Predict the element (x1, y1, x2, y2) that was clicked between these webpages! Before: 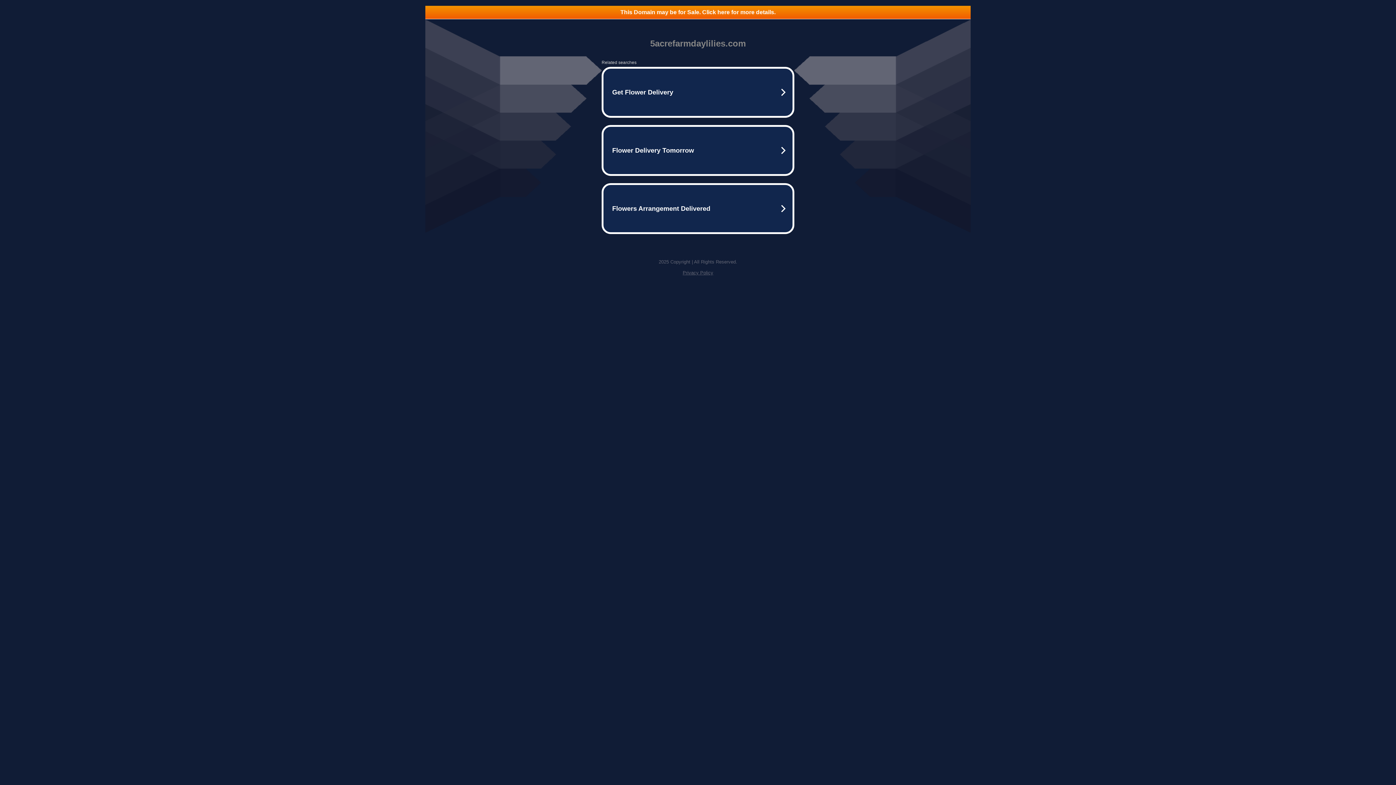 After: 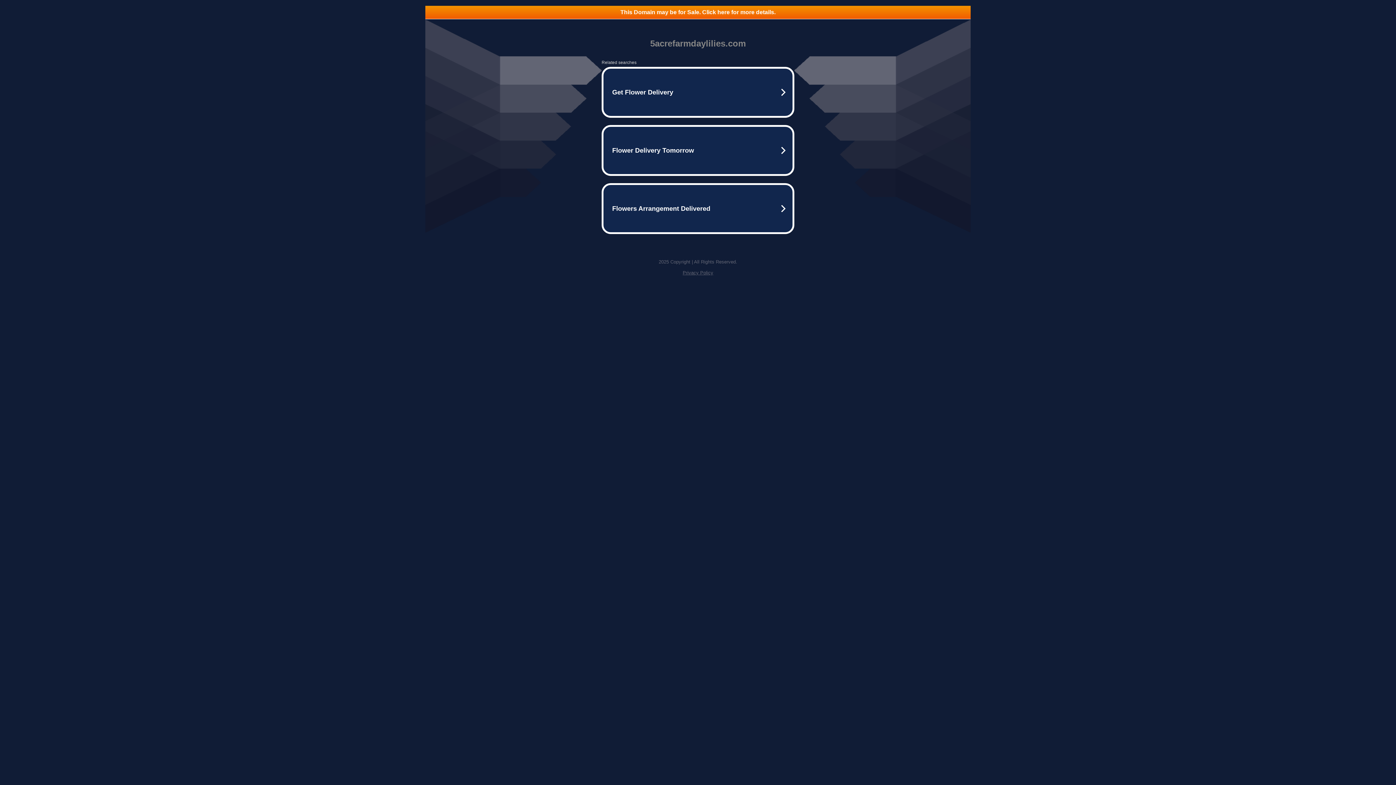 Action: bbox: (682, 270, 713, 275) label: Privacy Policy